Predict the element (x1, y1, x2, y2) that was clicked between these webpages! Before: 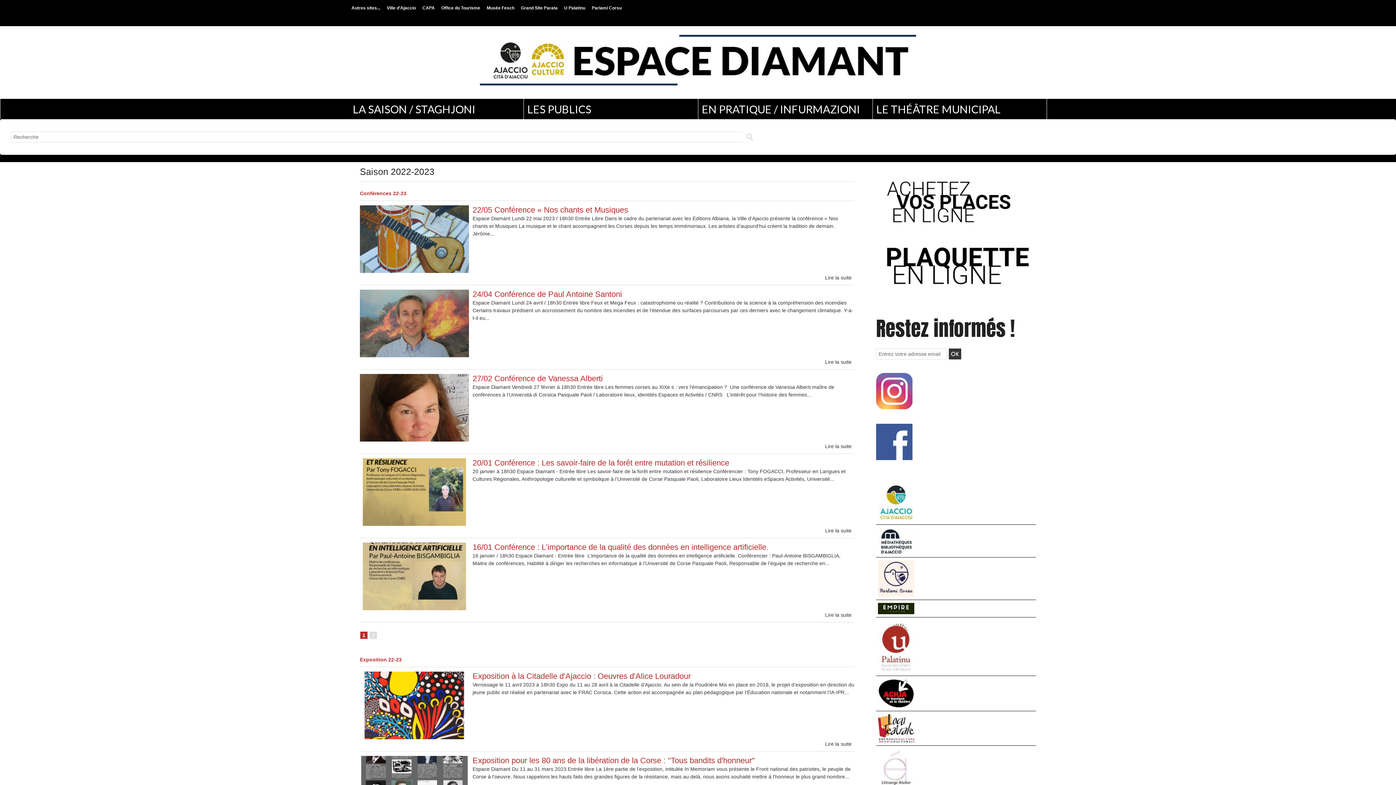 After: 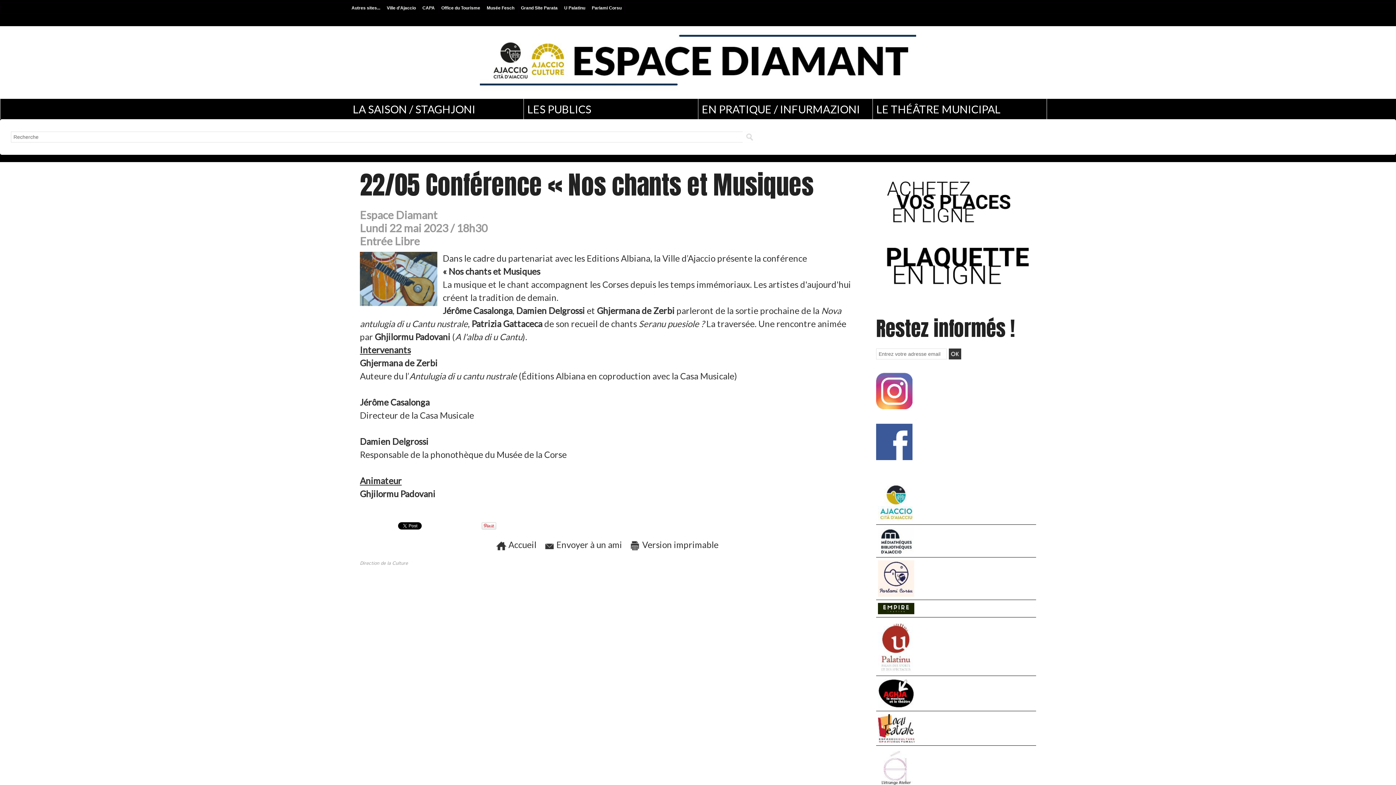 Action: bbox: (472, 205, 628, 214) label: 22/05 Conférence « Nos chants et Musiques